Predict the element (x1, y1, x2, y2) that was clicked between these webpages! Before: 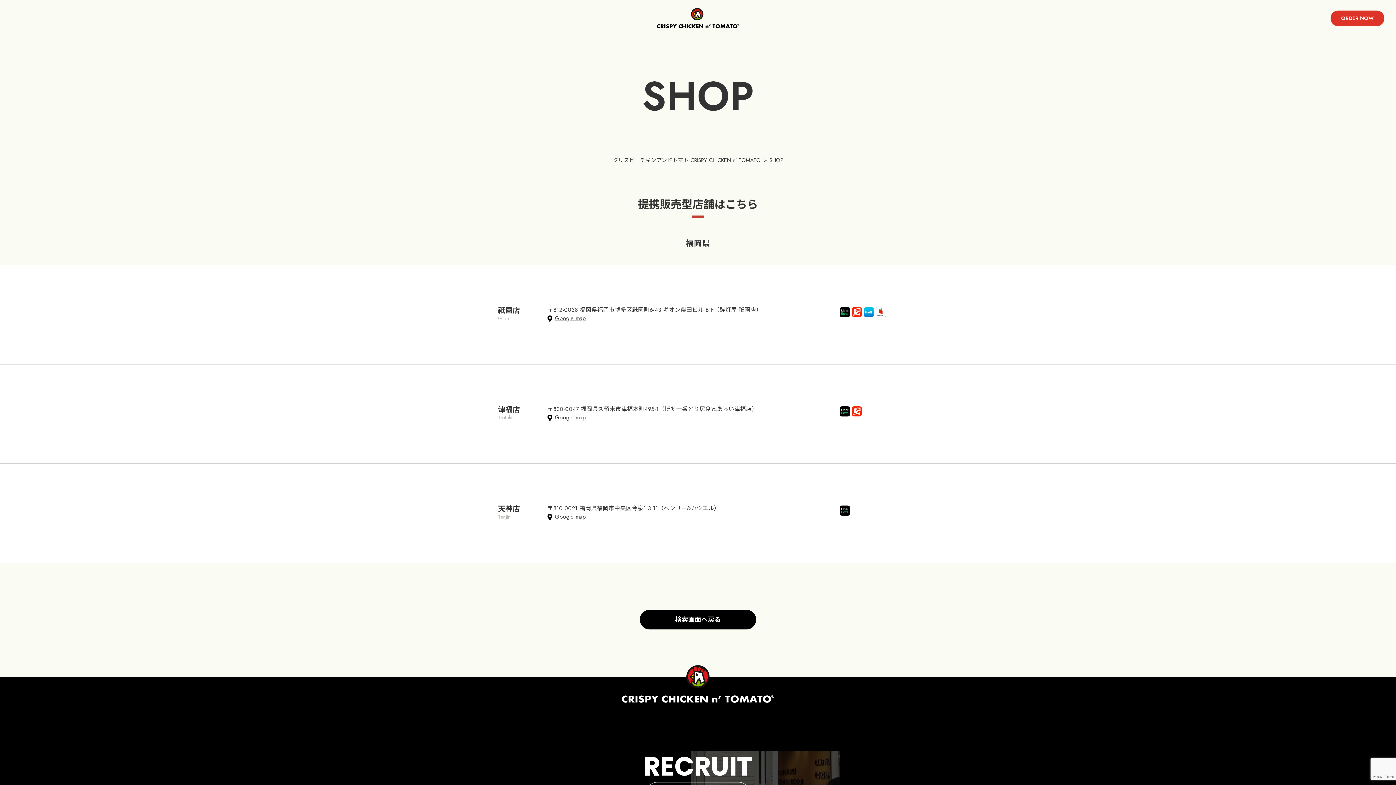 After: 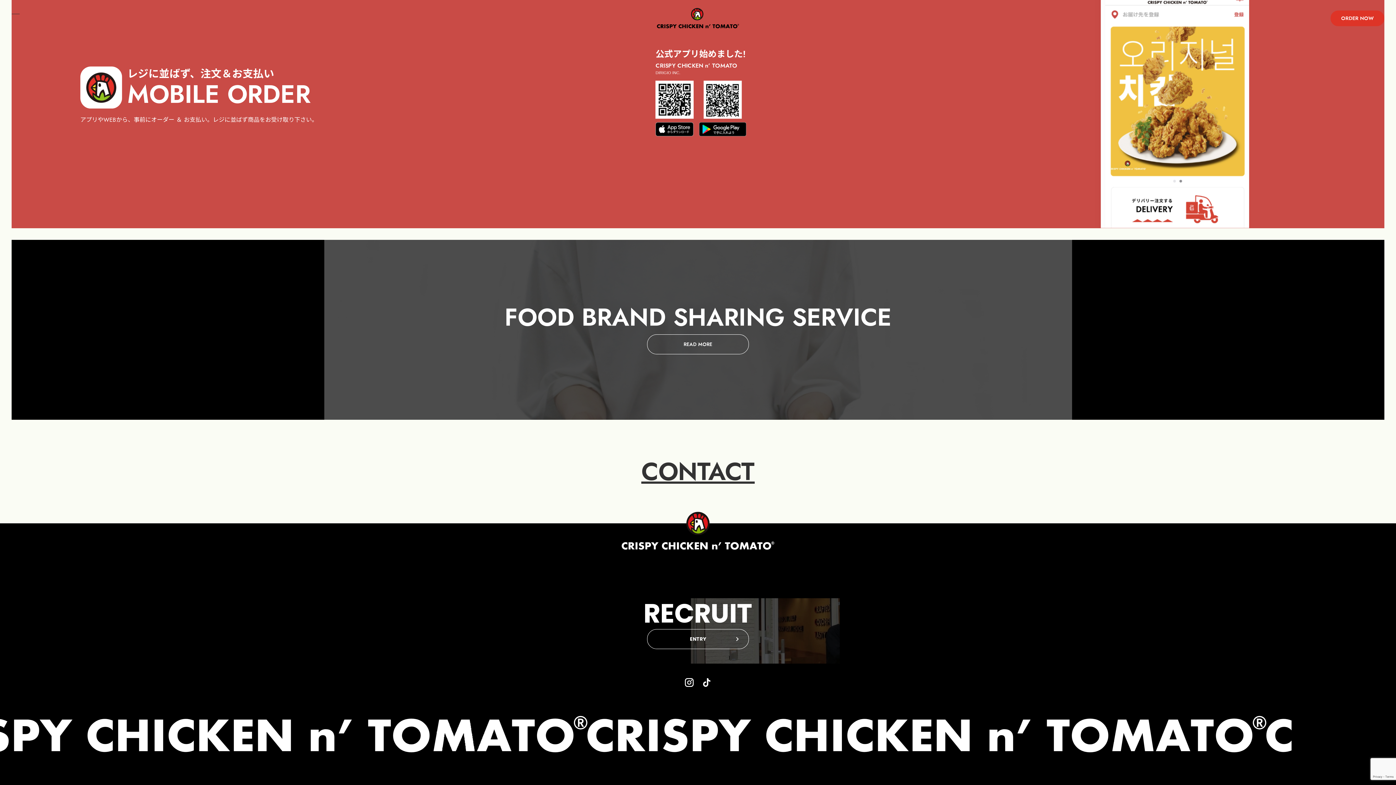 Action: bbox: (1330, 10, 1384, 26) label: ORDER NOW